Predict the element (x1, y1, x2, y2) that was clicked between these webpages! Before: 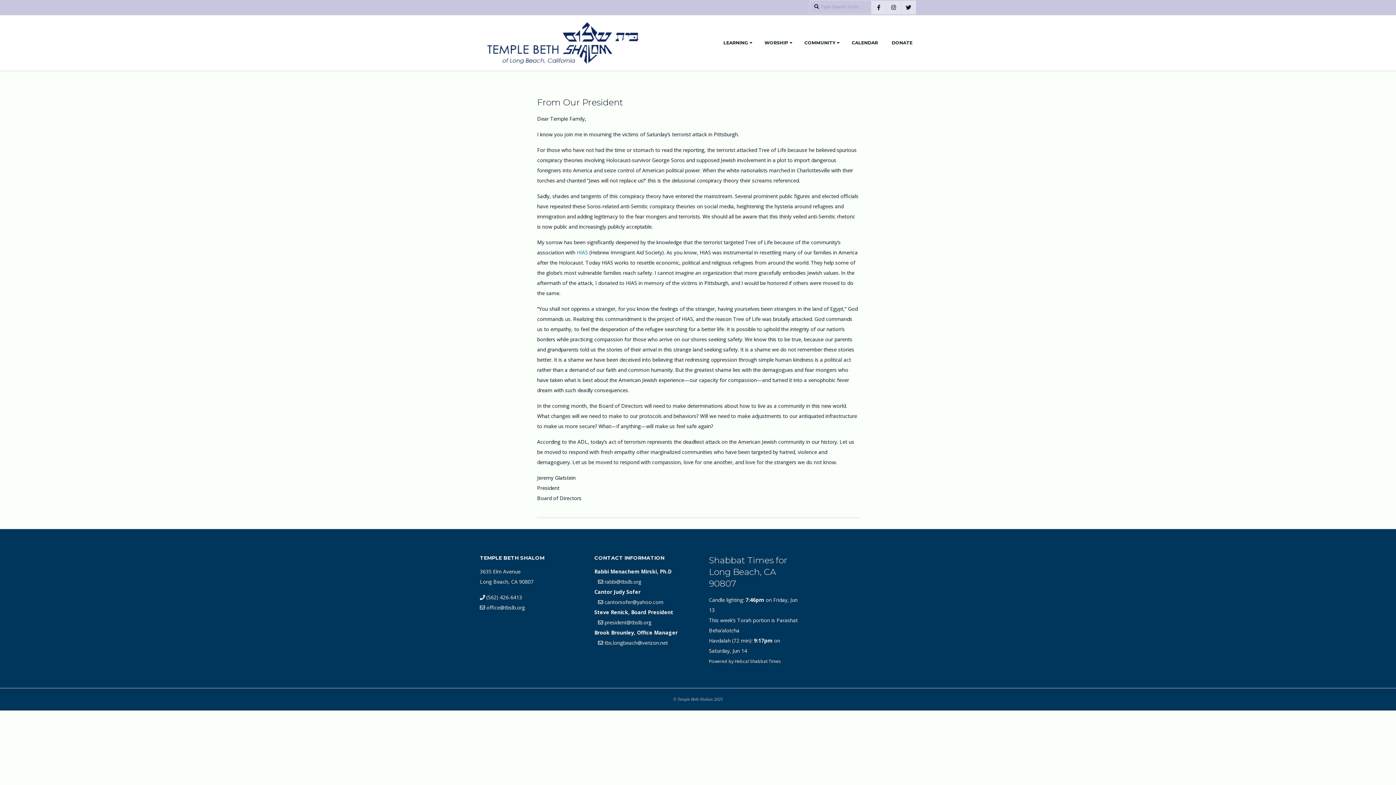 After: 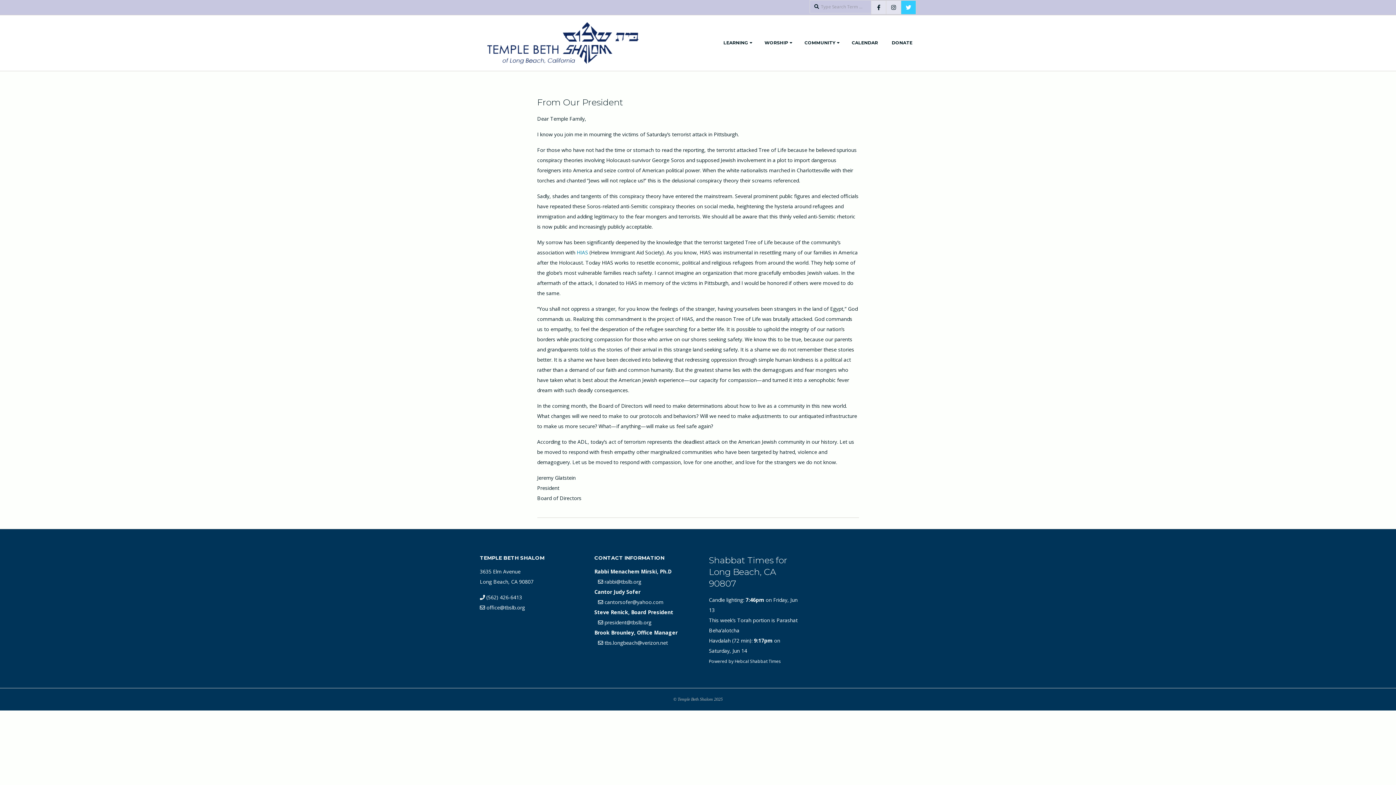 Action: bbox: (901, 0, 916, 14)